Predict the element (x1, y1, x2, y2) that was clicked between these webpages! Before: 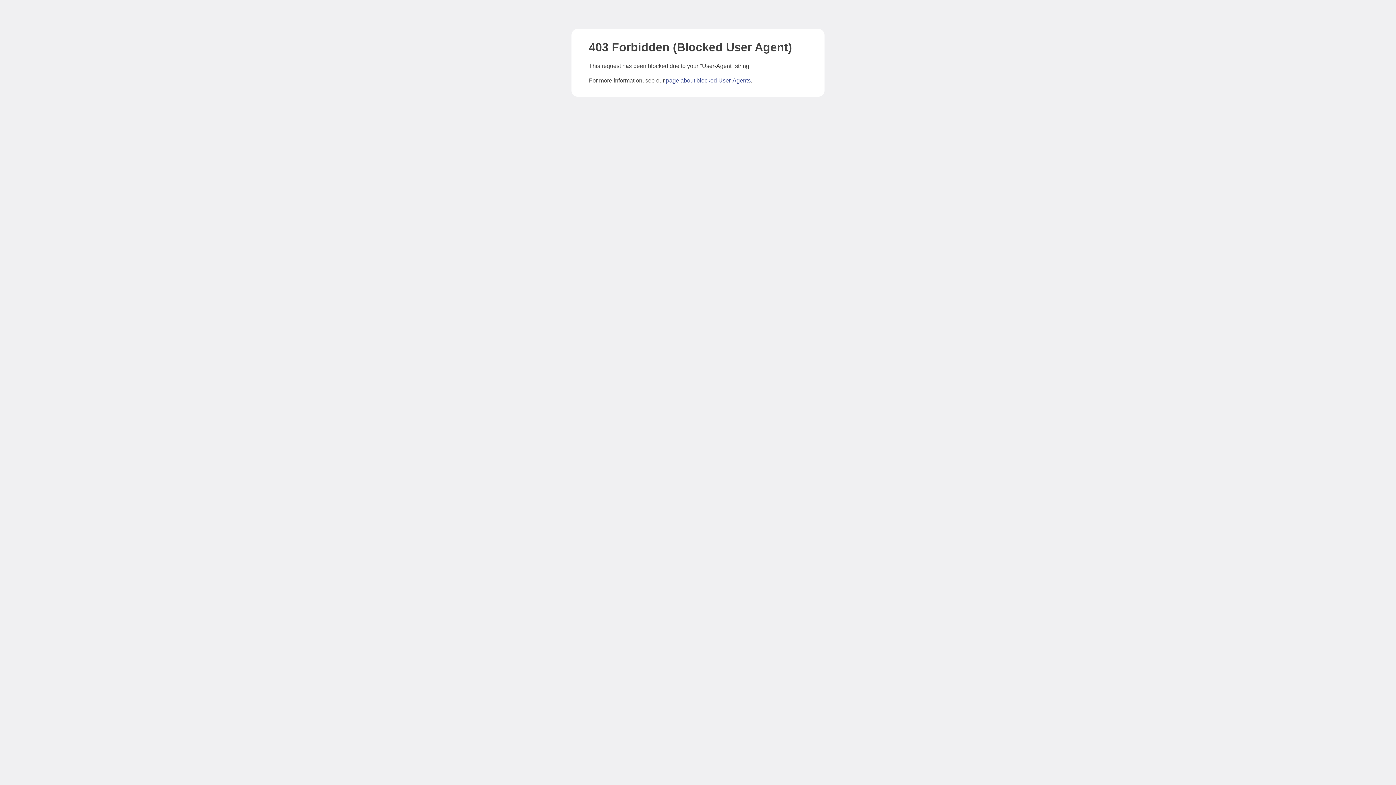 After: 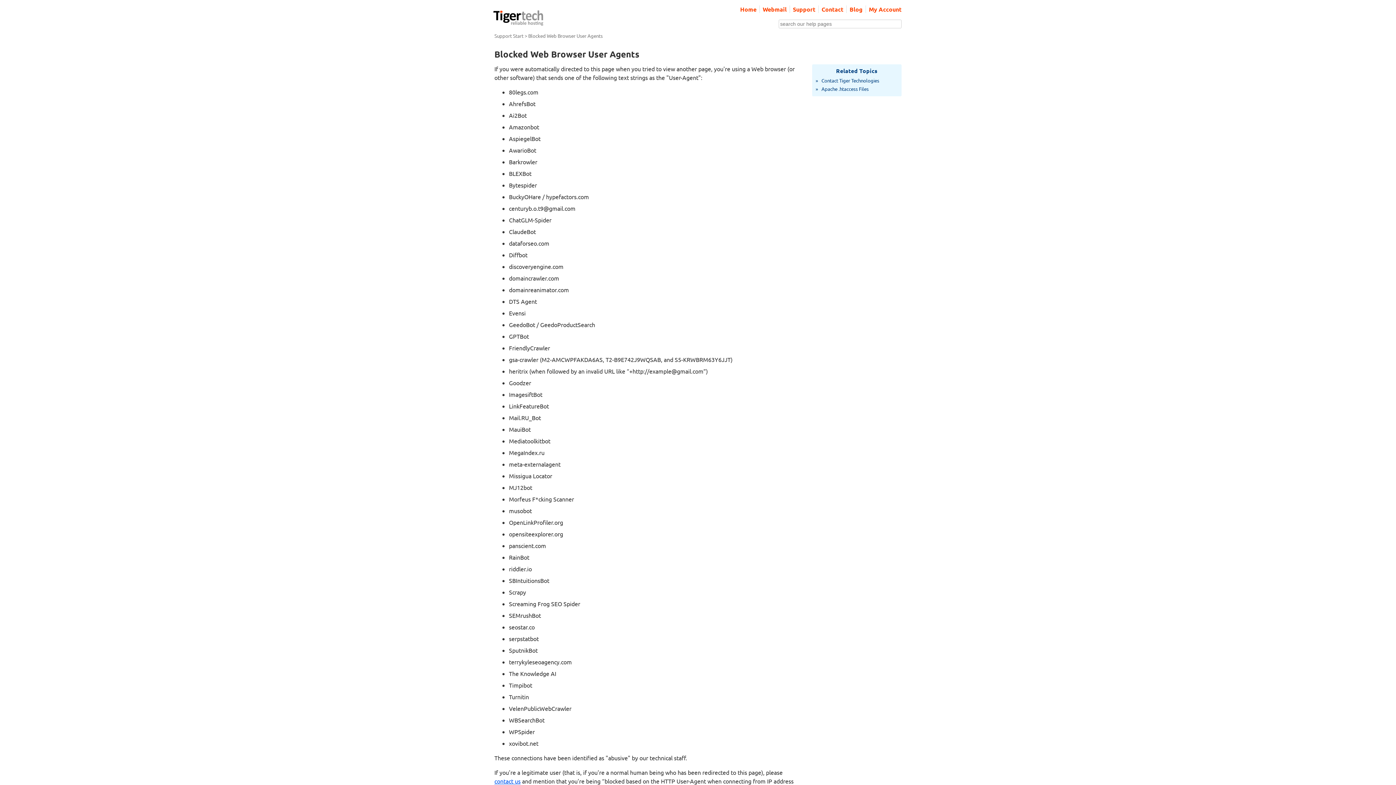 Action: label: page about blocked User-Agents bbox: (666, 77, 750, 83)